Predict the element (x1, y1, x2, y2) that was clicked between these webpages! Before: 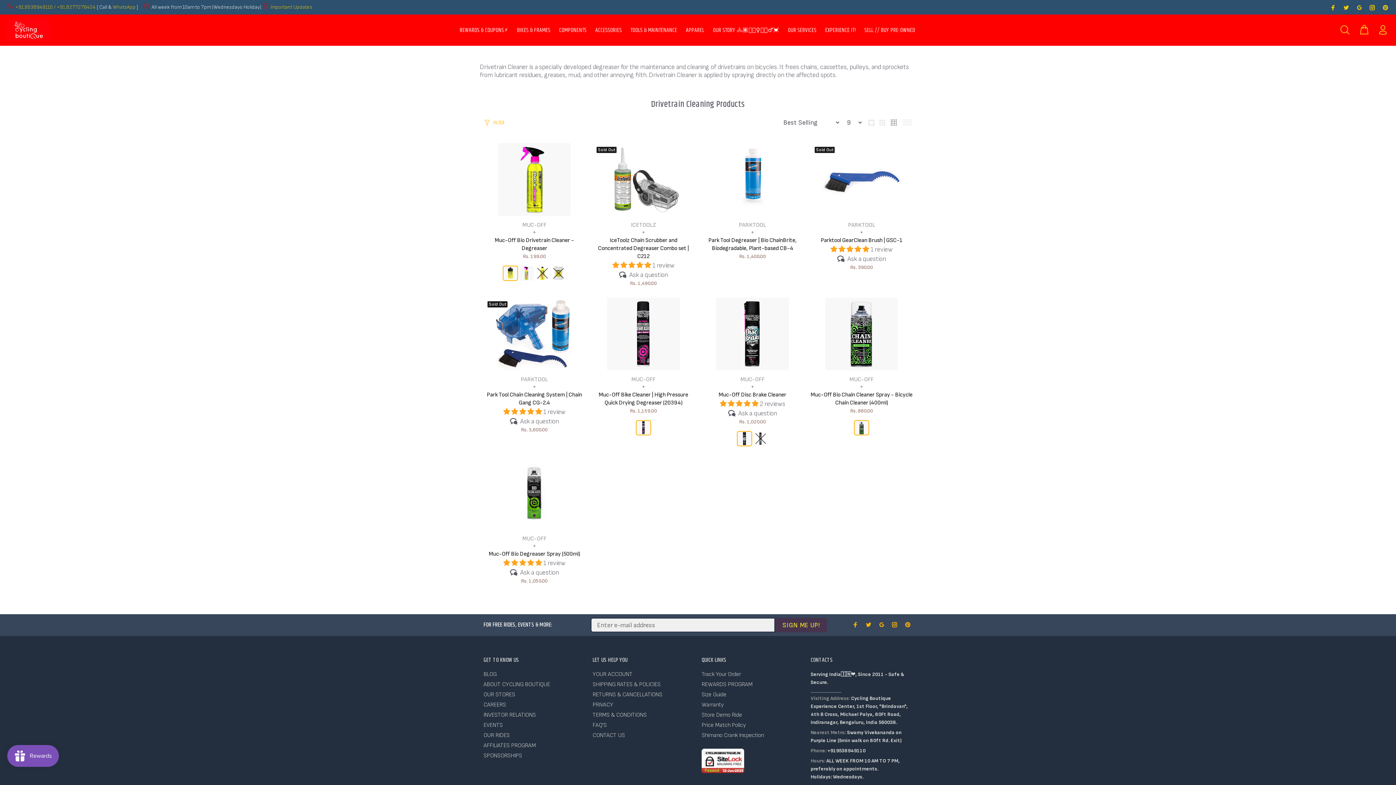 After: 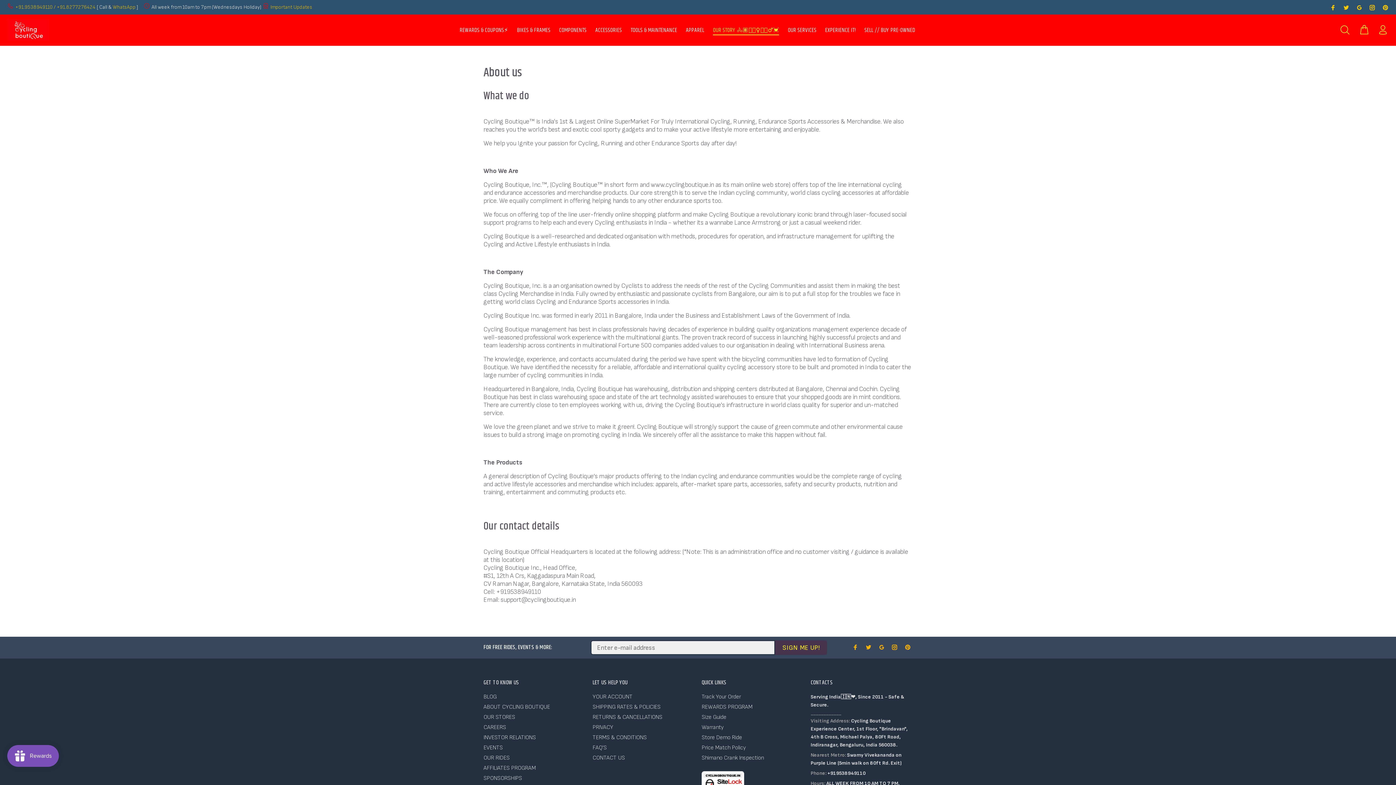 Action: label: ABOUT CYCLING BOUTIQUE bbox: (483, 680, 550, 690)